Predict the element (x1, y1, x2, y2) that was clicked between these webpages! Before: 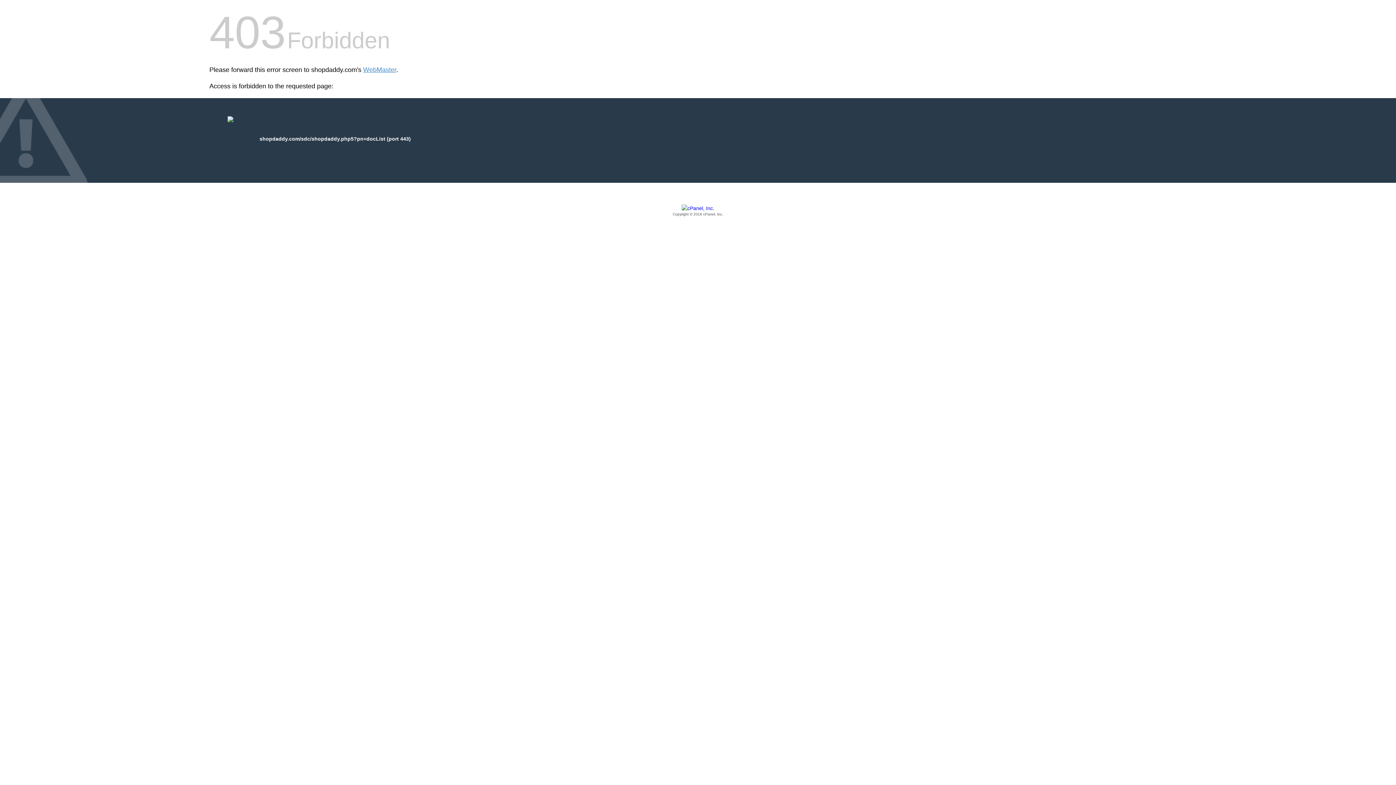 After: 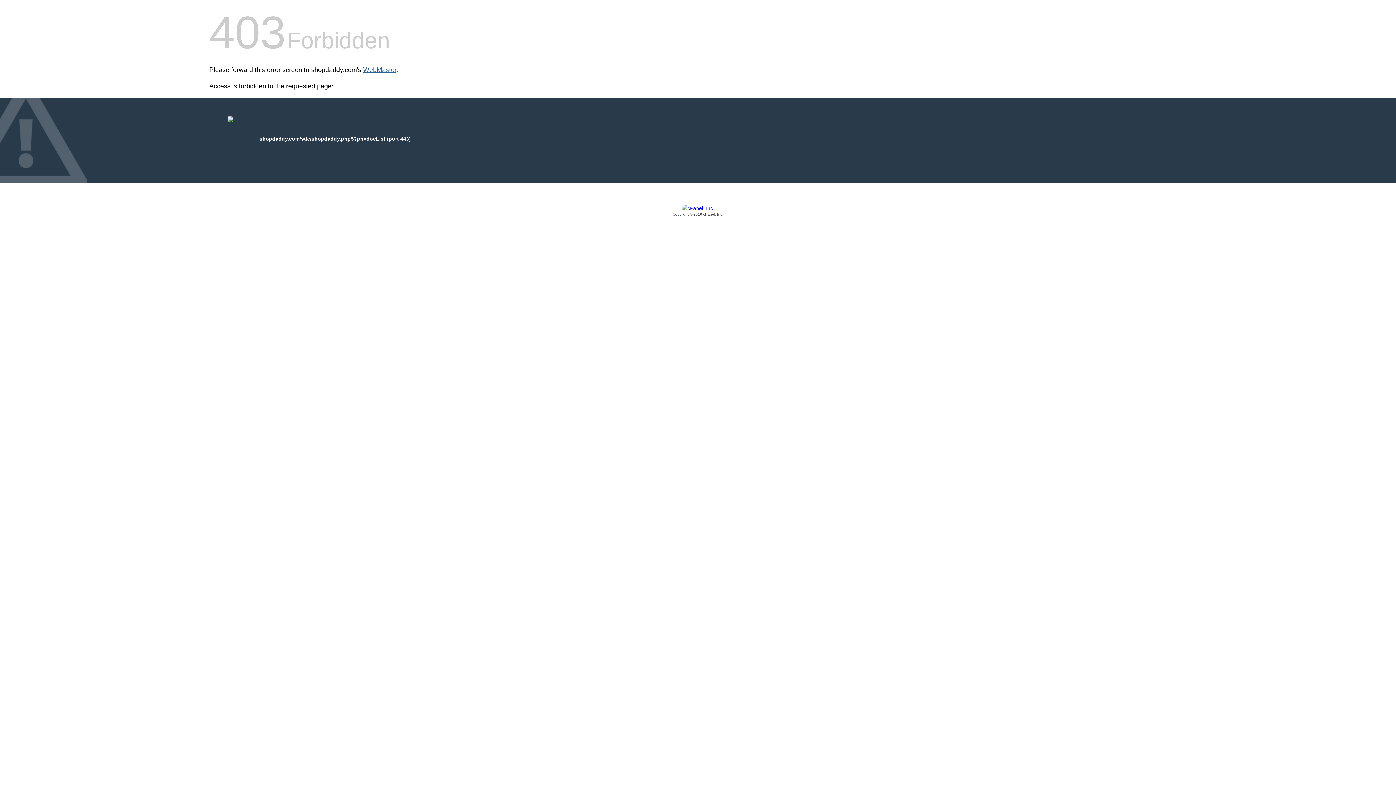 Action: label: WebMaster bbox: (363, 66, 396, 73)